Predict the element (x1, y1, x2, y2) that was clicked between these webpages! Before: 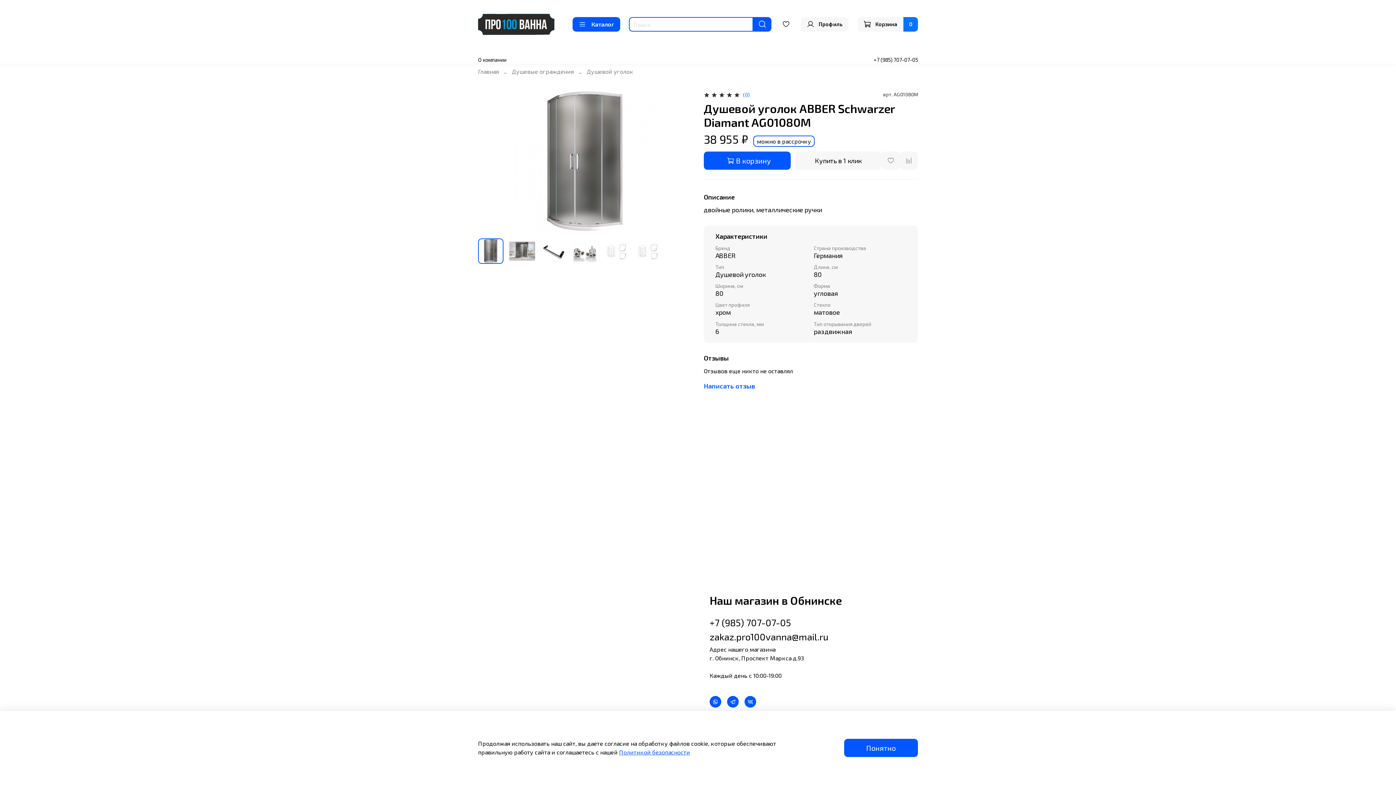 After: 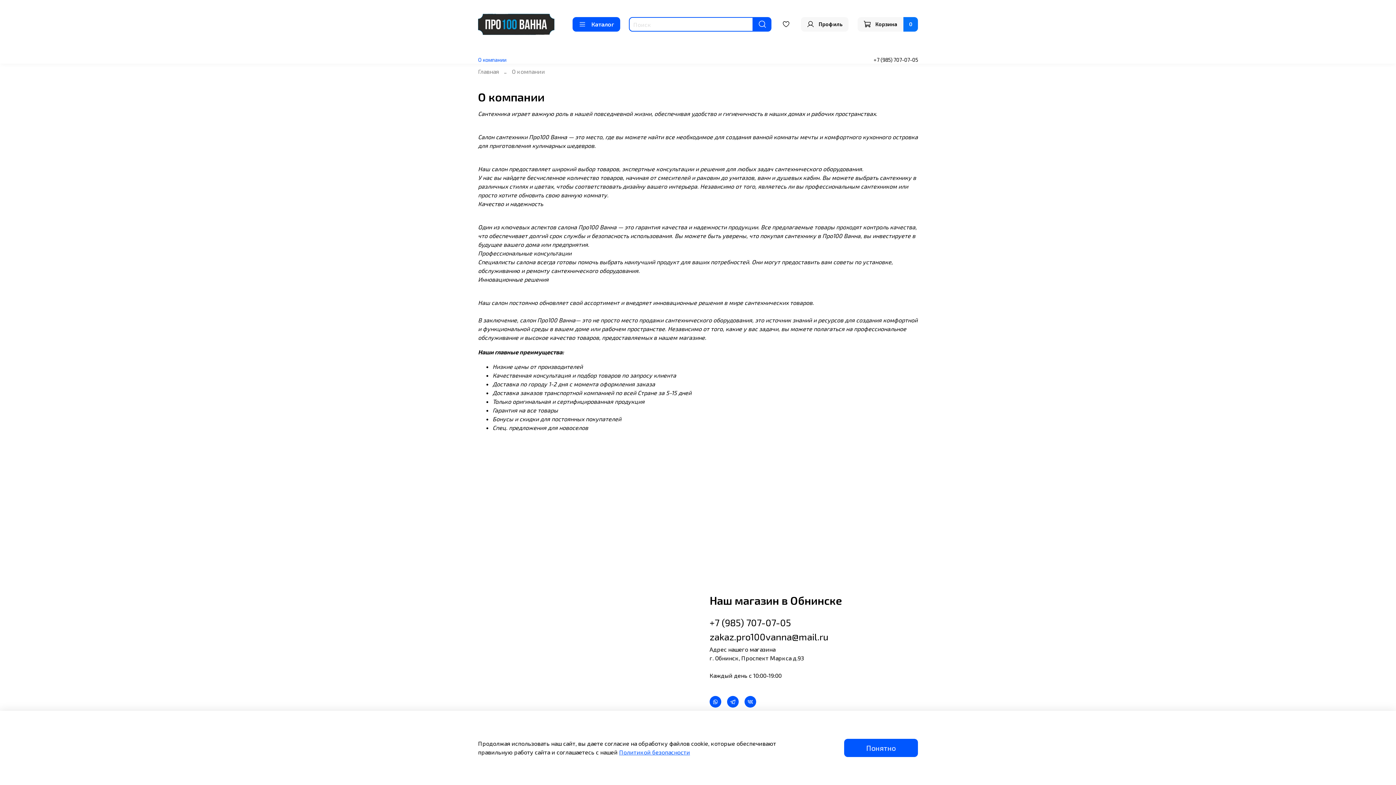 Action: bbox: (478, 56, 506, 62) label: О компании